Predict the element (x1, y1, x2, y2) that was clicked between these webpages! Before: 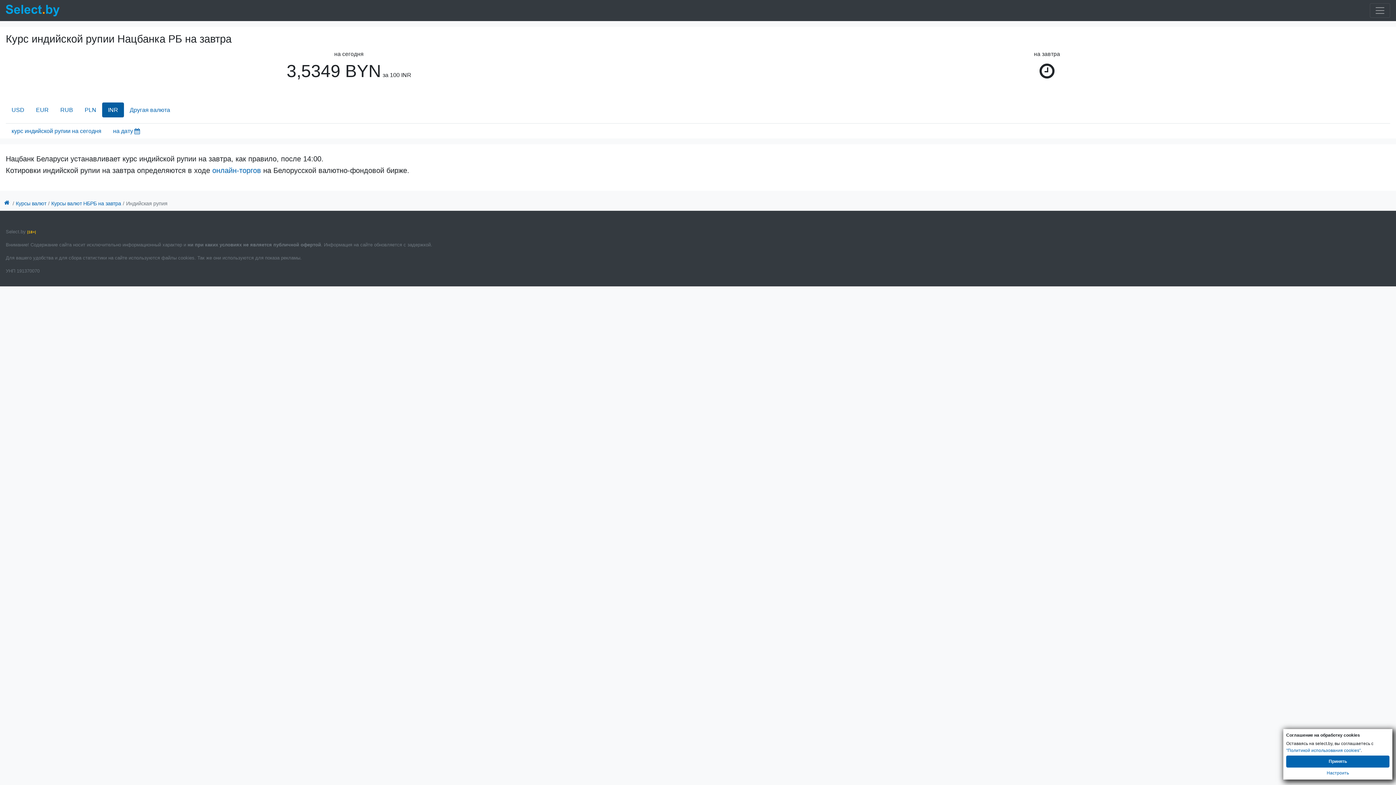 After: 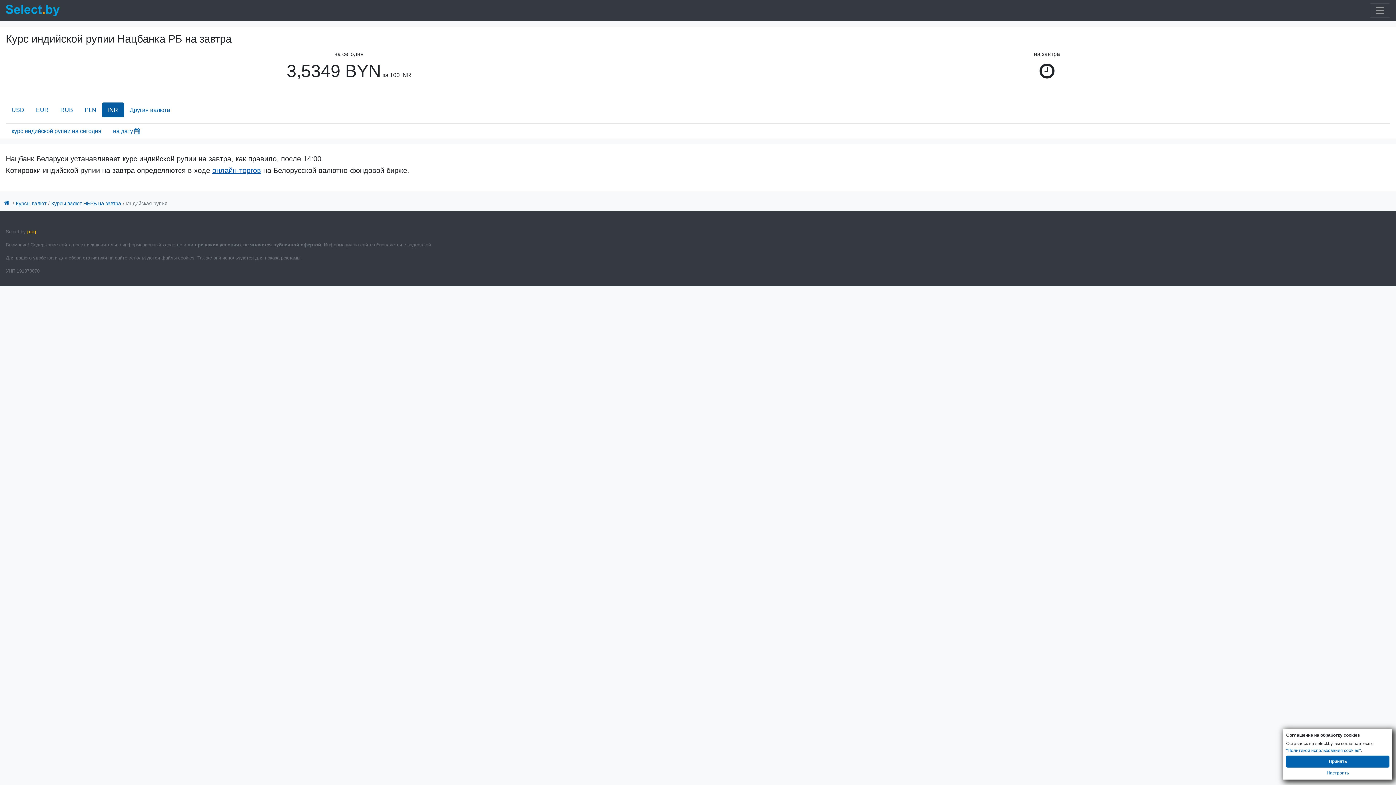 Action: bbox: (212, 166, 261, 174) label: онлайн-торгов